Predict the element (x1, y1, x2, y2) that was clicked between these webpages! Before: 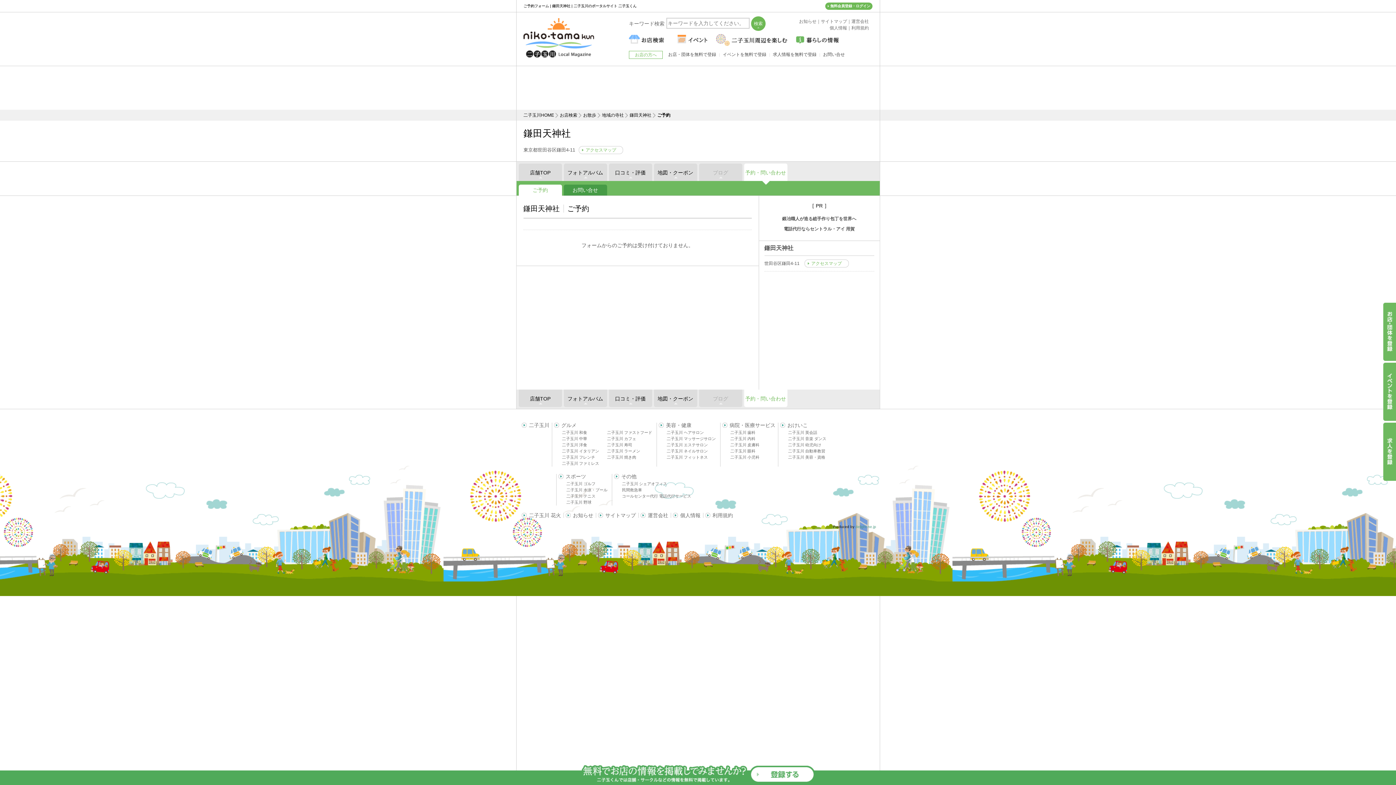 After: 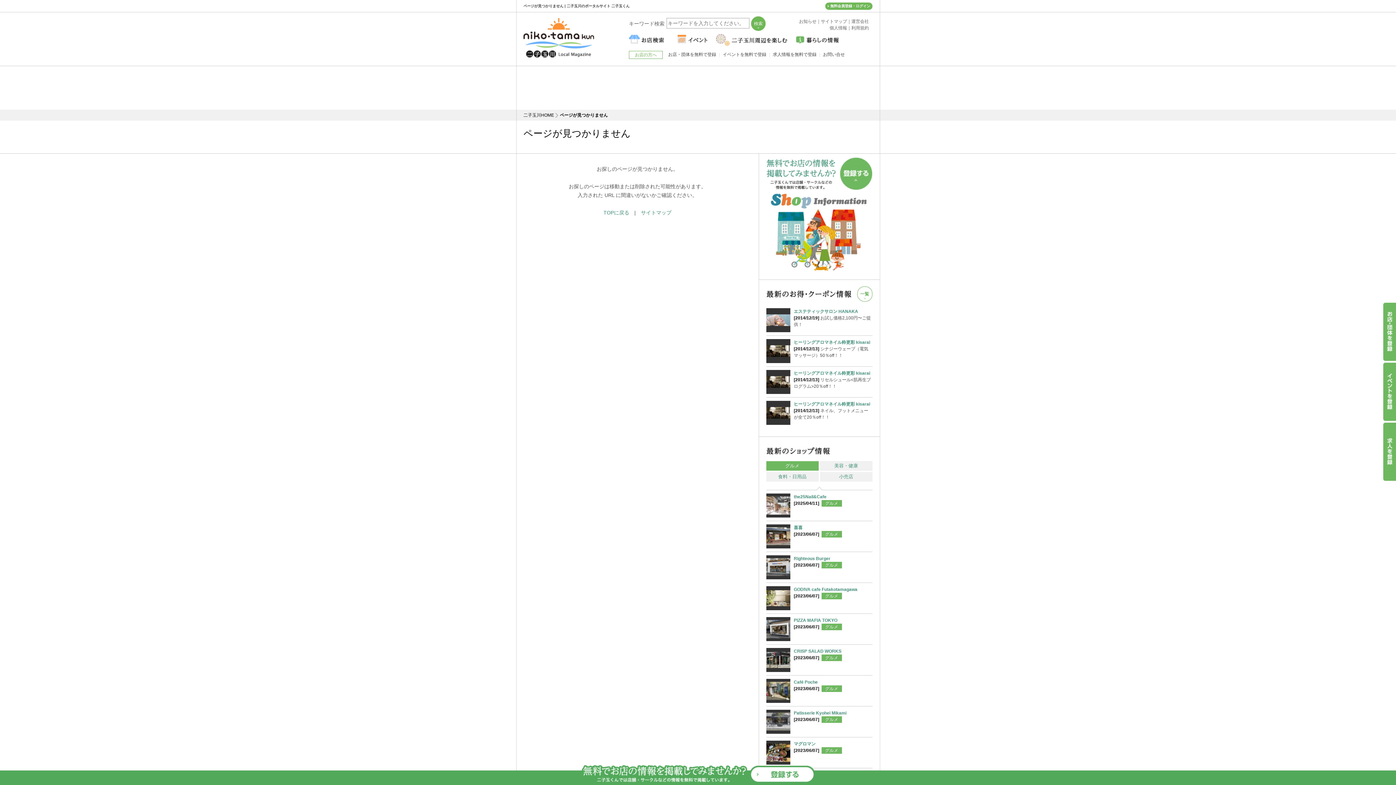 Action: label: 二子玉川 ファミレス bbox: (556, 461, 599, 465)